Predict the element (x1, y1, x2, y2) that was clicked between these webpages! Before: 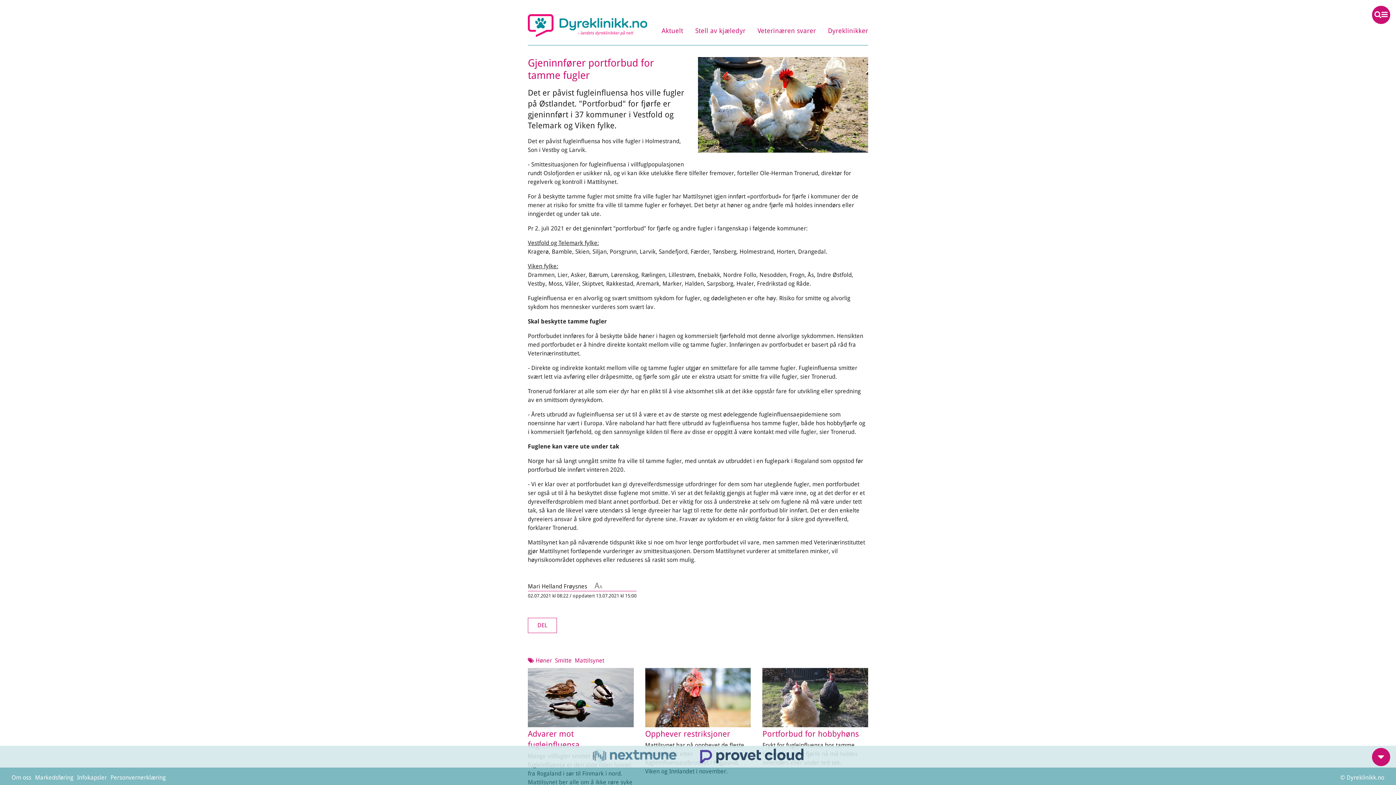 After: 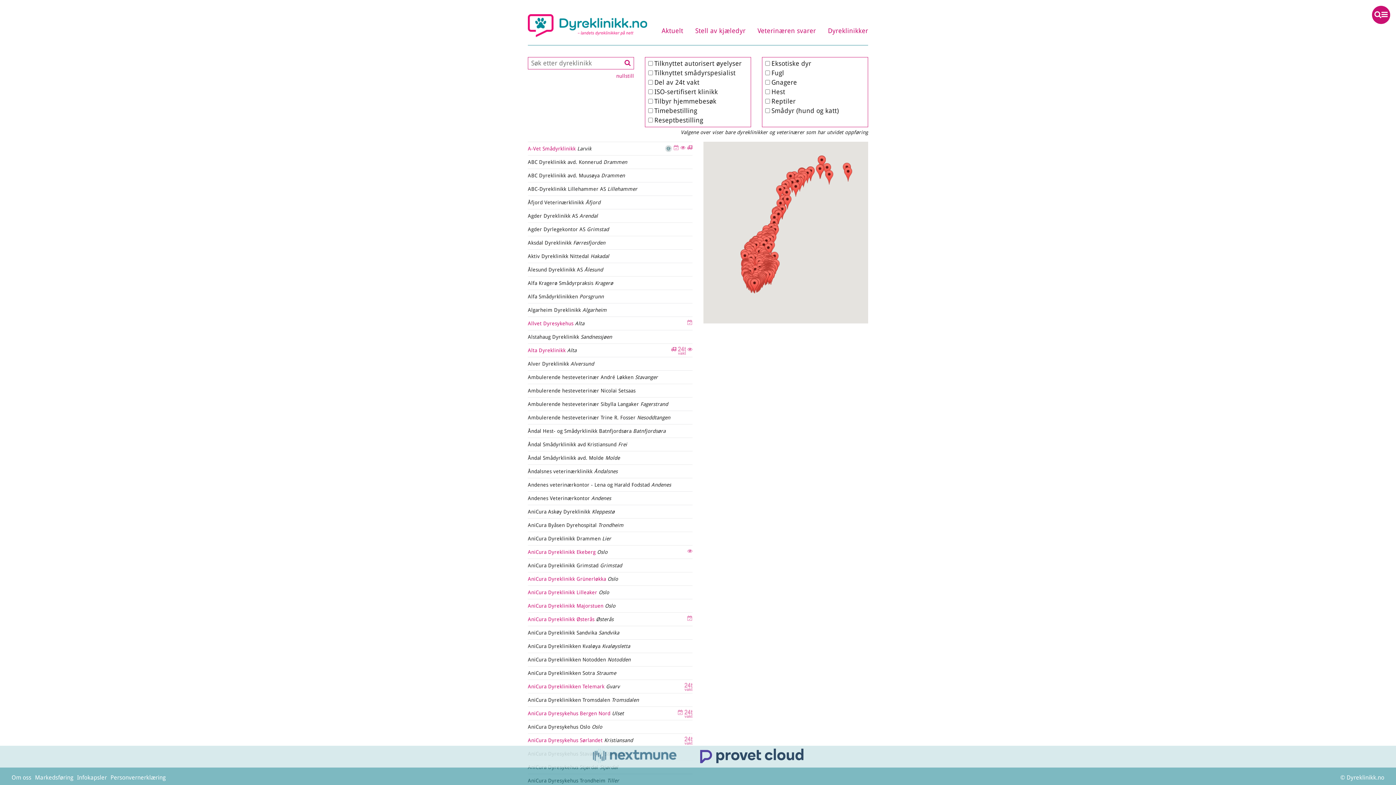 Action: label: Dyreklinikker bbox: (822, 26, 874, 35)